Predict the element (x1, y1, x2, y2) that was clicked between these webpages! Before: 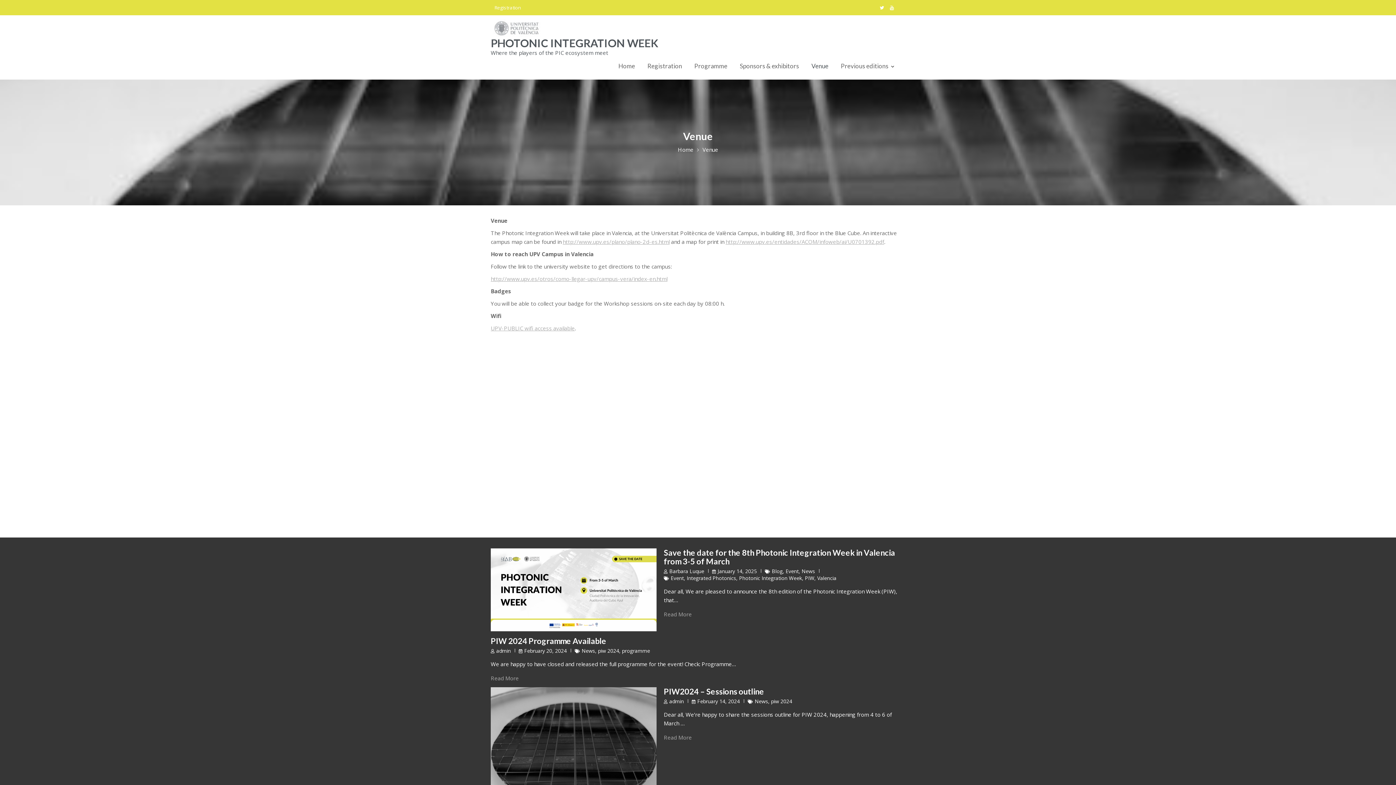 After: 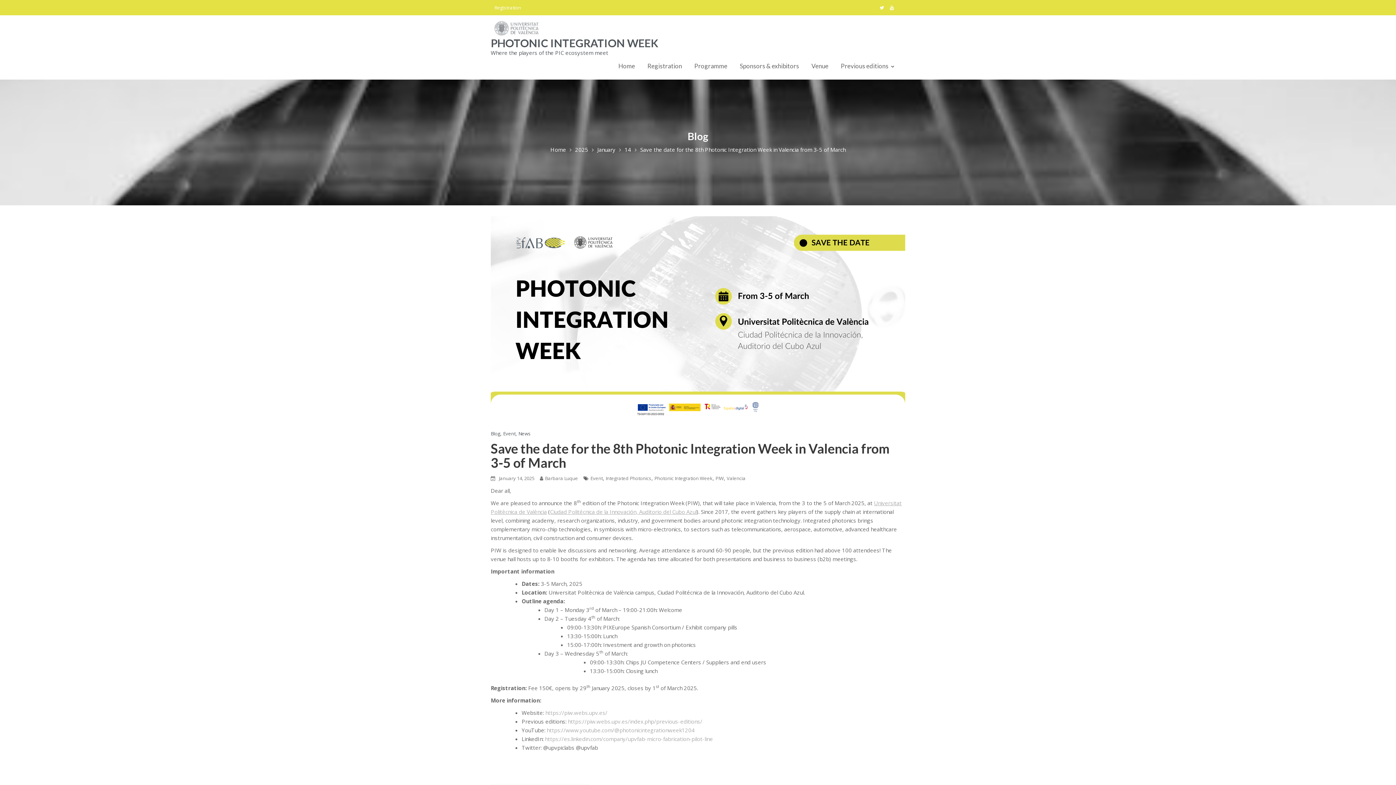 Action: bbox: (664, 547, 895, 566) label: Save the date for the 8th Photonic Integration Week in Valencia from 3-5 of March